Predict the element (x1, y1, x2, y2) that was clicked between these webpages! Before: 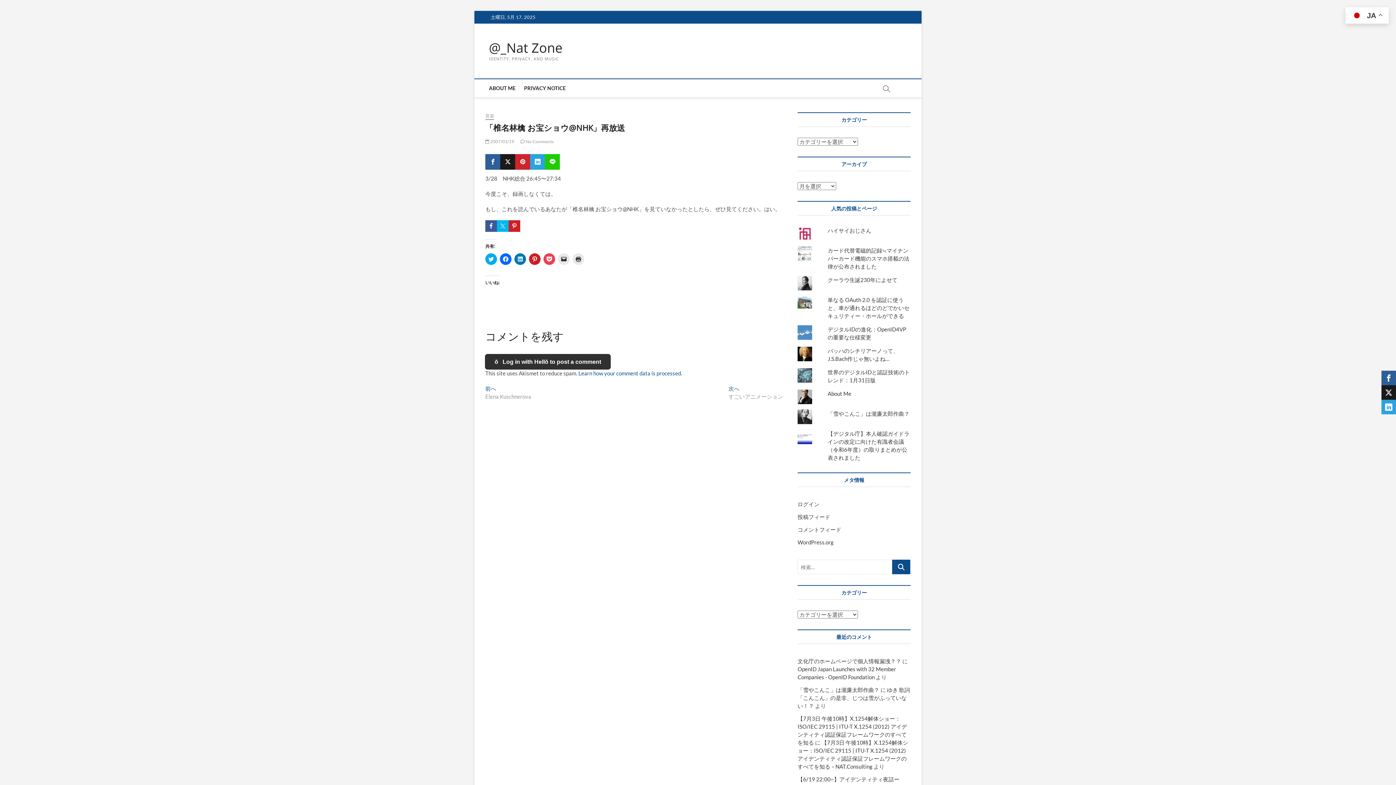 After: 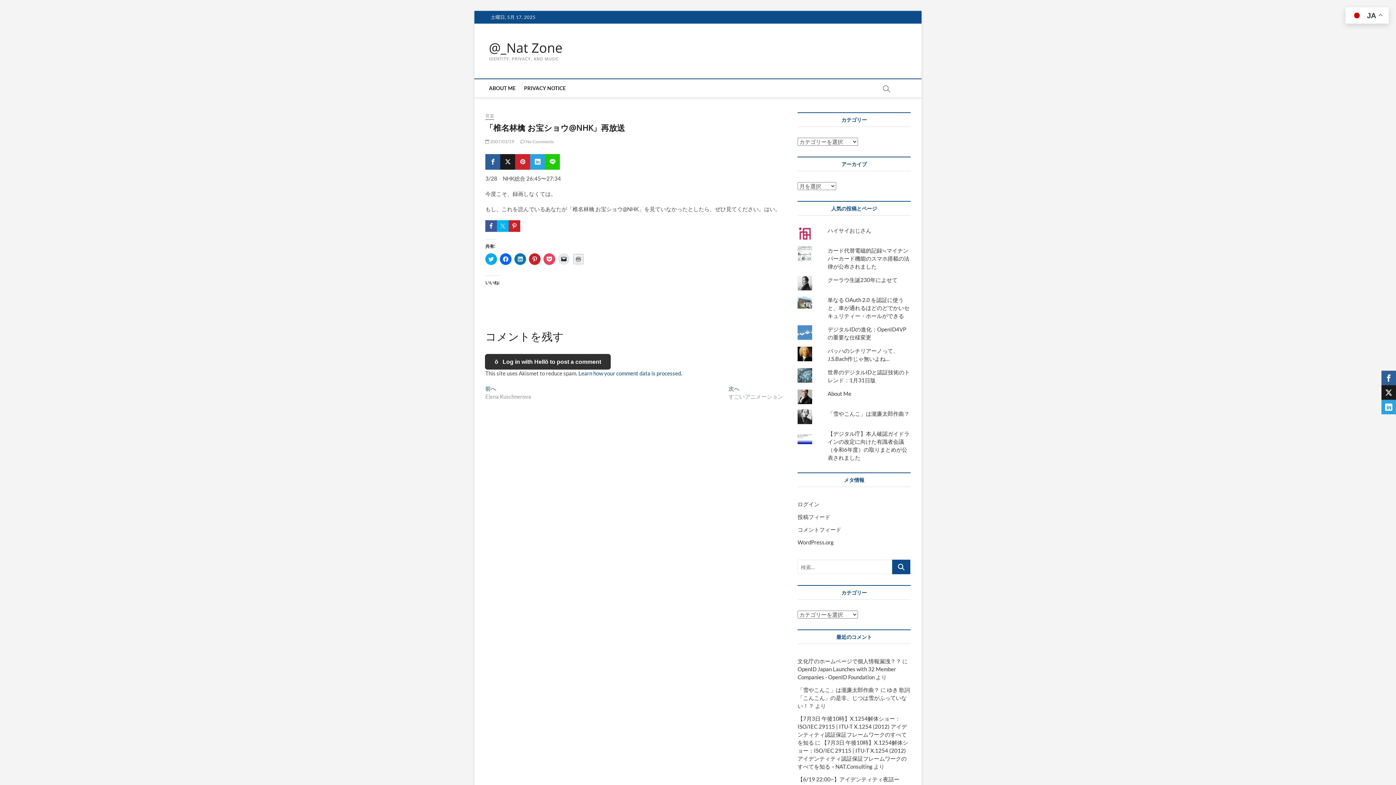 Action: bbox: (572, 253, 584, 265) label: クリックして印刷 (新しいウィンドウで開きます)